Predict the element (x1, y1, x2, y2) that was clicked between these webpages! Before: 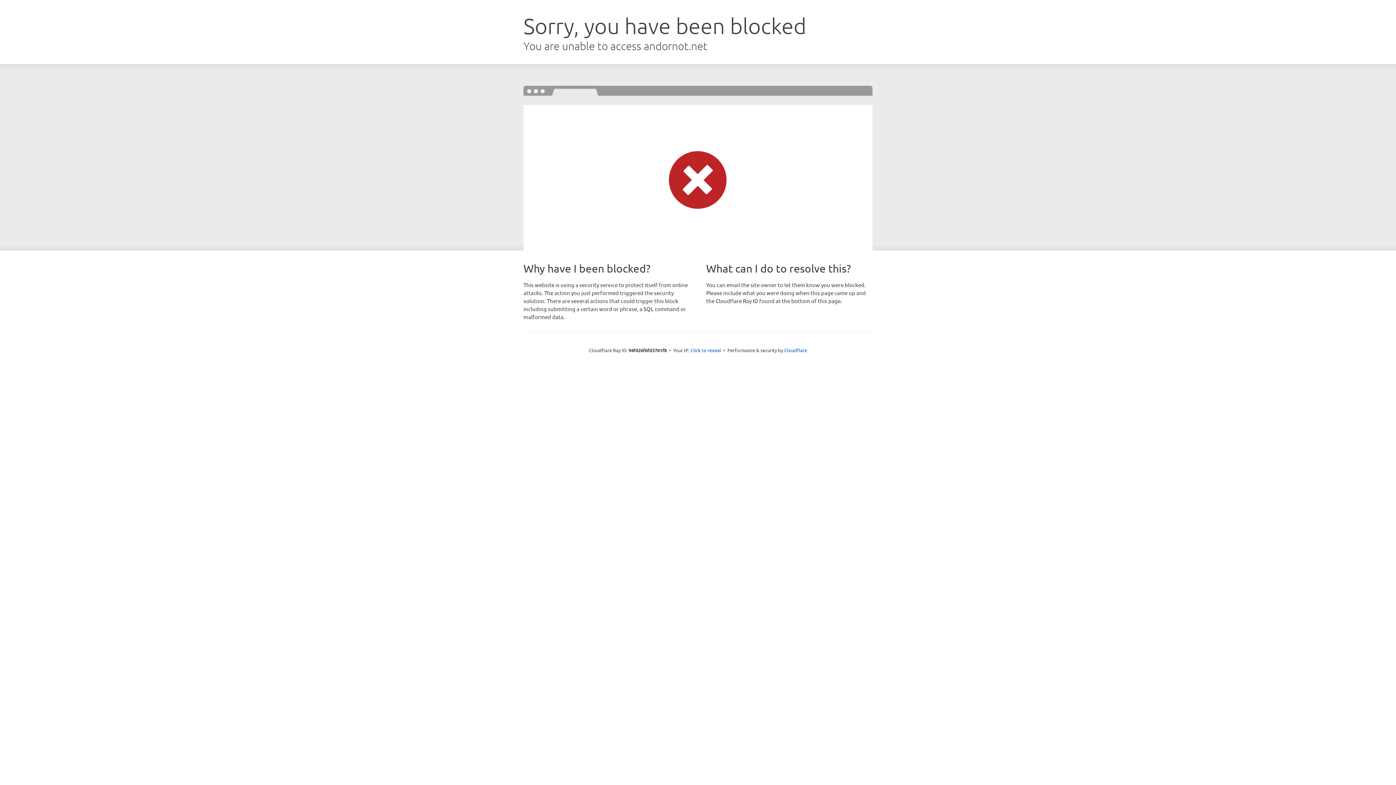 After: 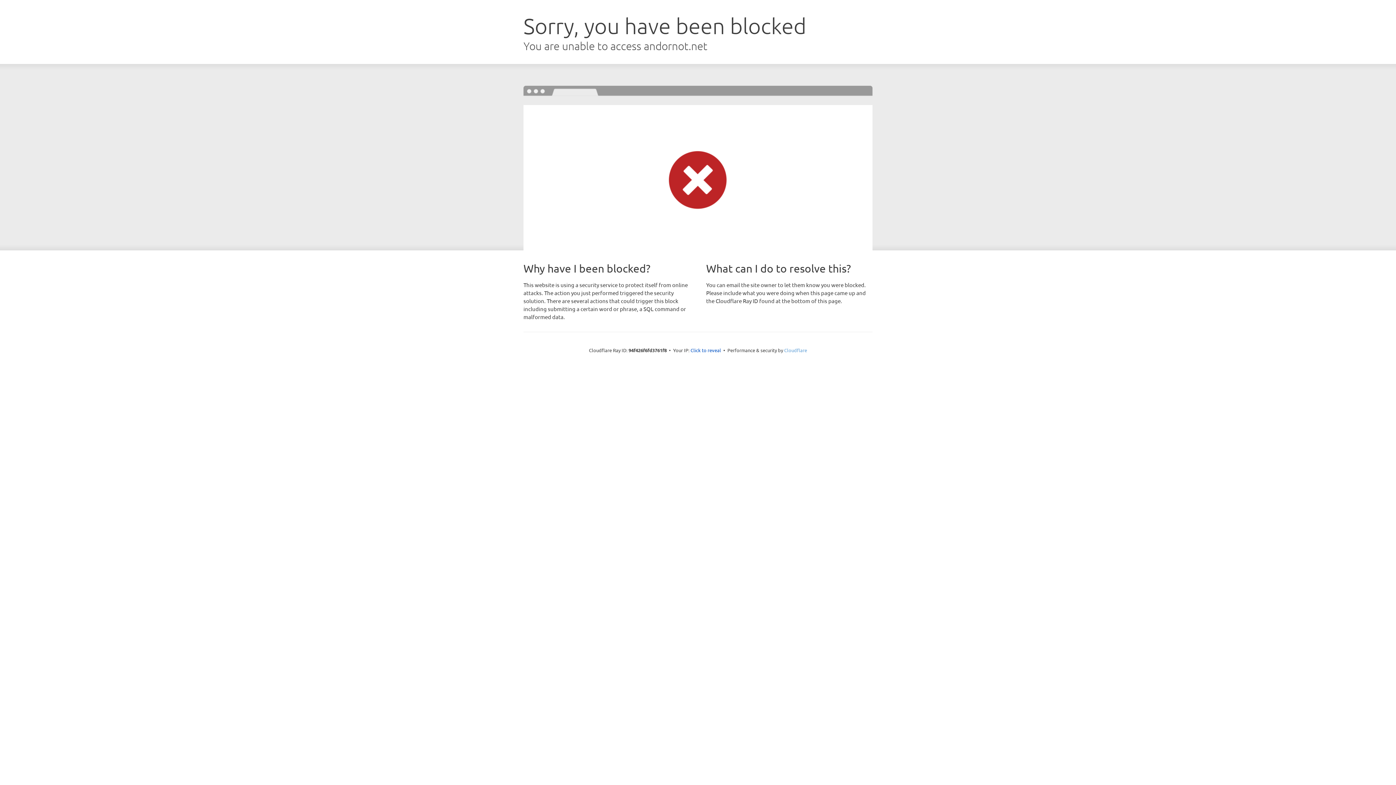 Action: label: Cloudflare bbox: (784, 347, 807, 353)